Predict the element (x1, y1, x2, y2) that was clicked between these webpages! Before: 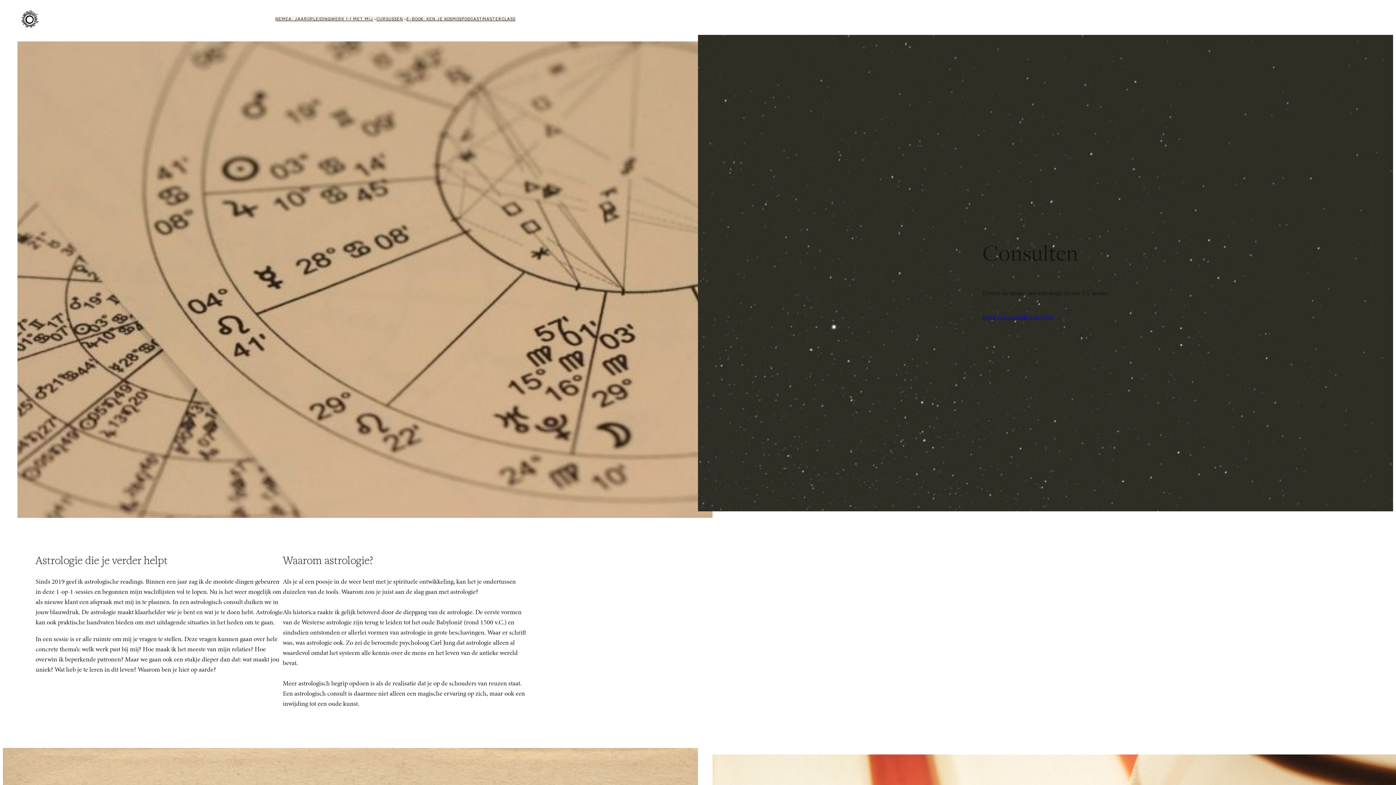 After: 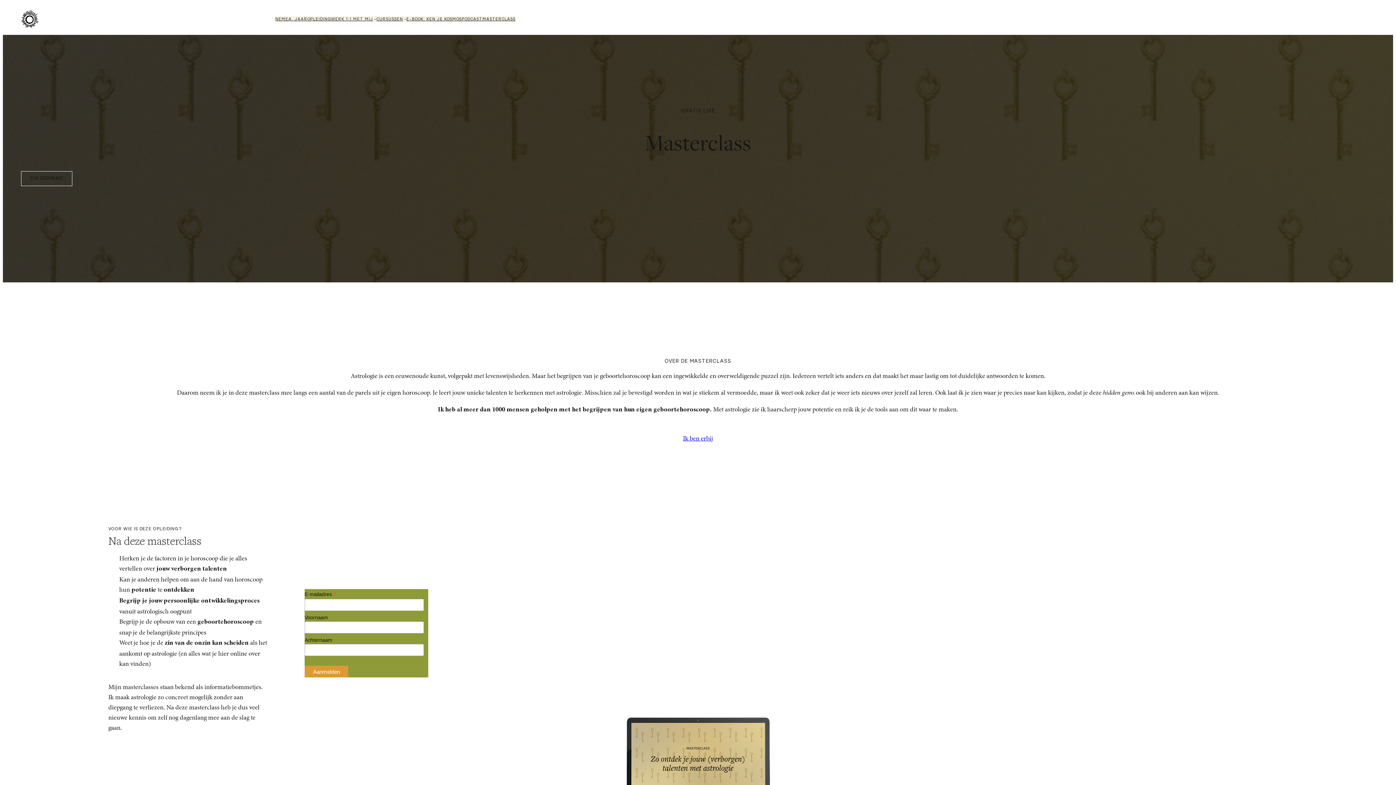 Action: bbox: (482, 15, 515, 22) label: MASTERCLASS